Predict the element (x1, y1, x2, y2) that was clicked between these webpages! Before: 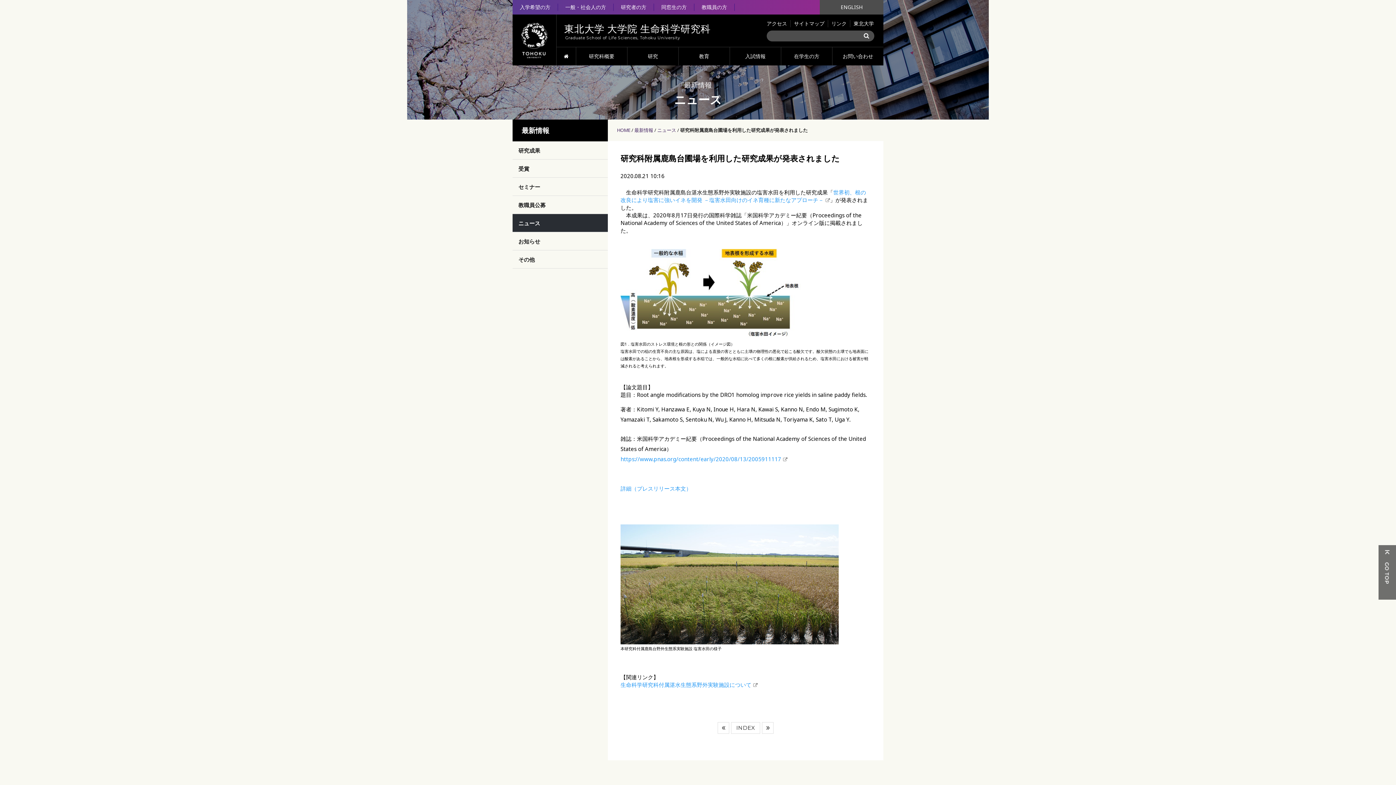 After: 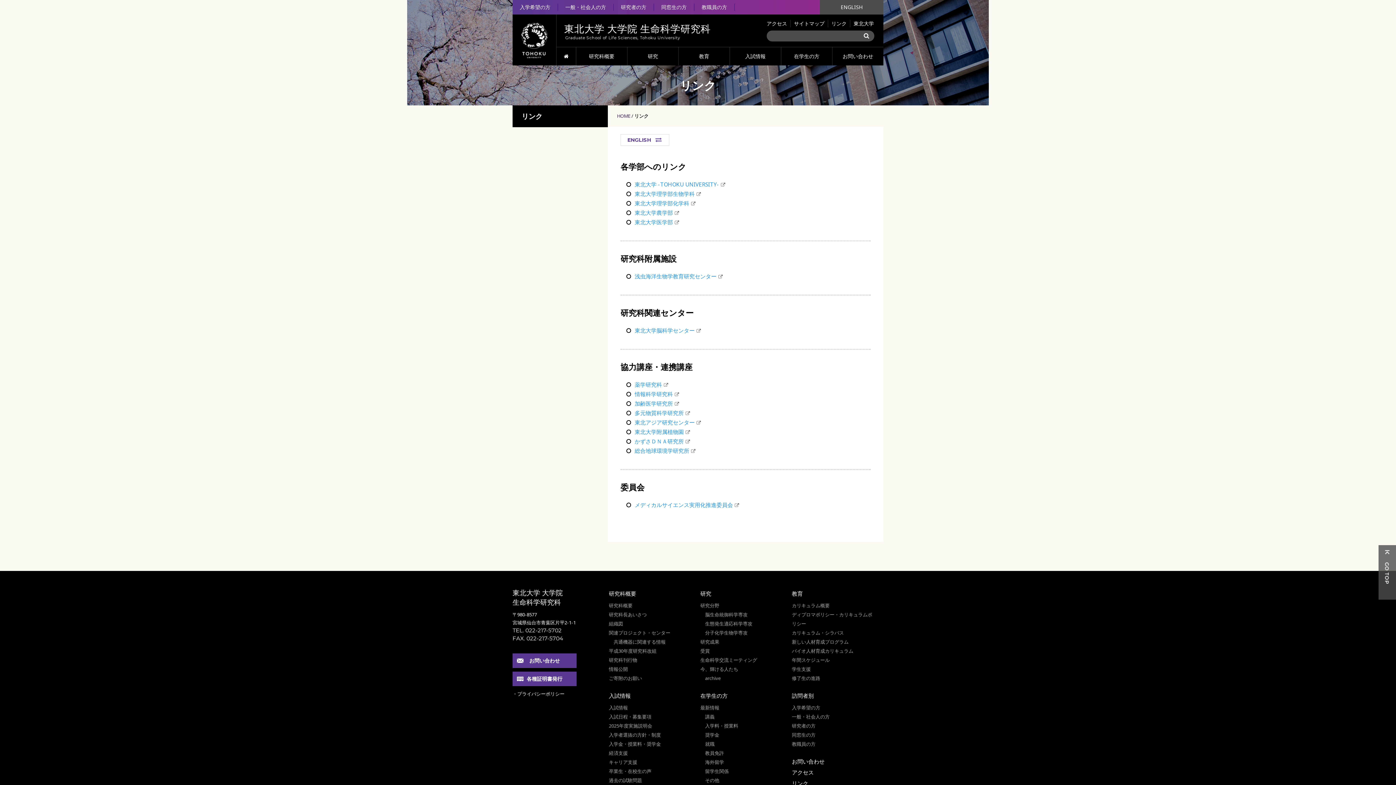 Action: bbox: (828, 20, 850, 27) label: リンク